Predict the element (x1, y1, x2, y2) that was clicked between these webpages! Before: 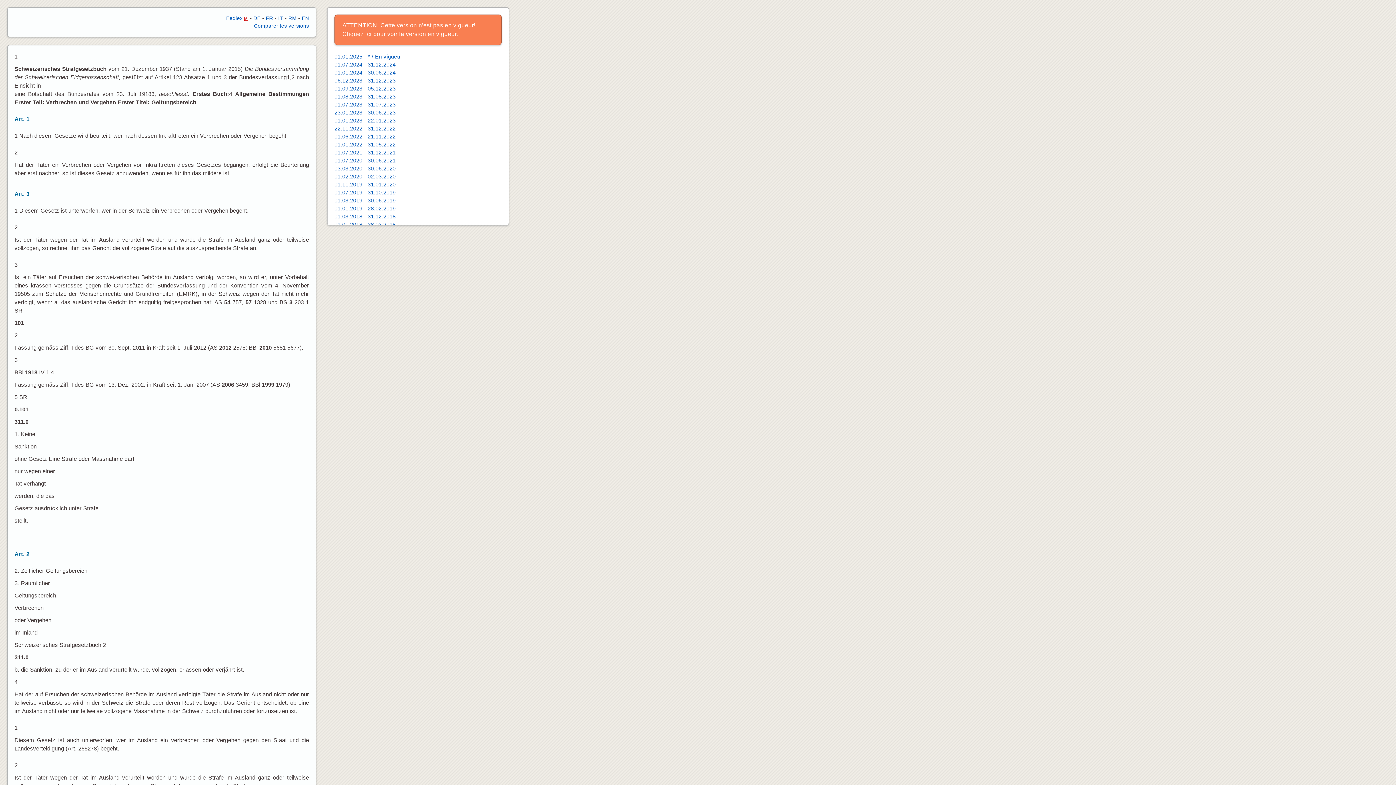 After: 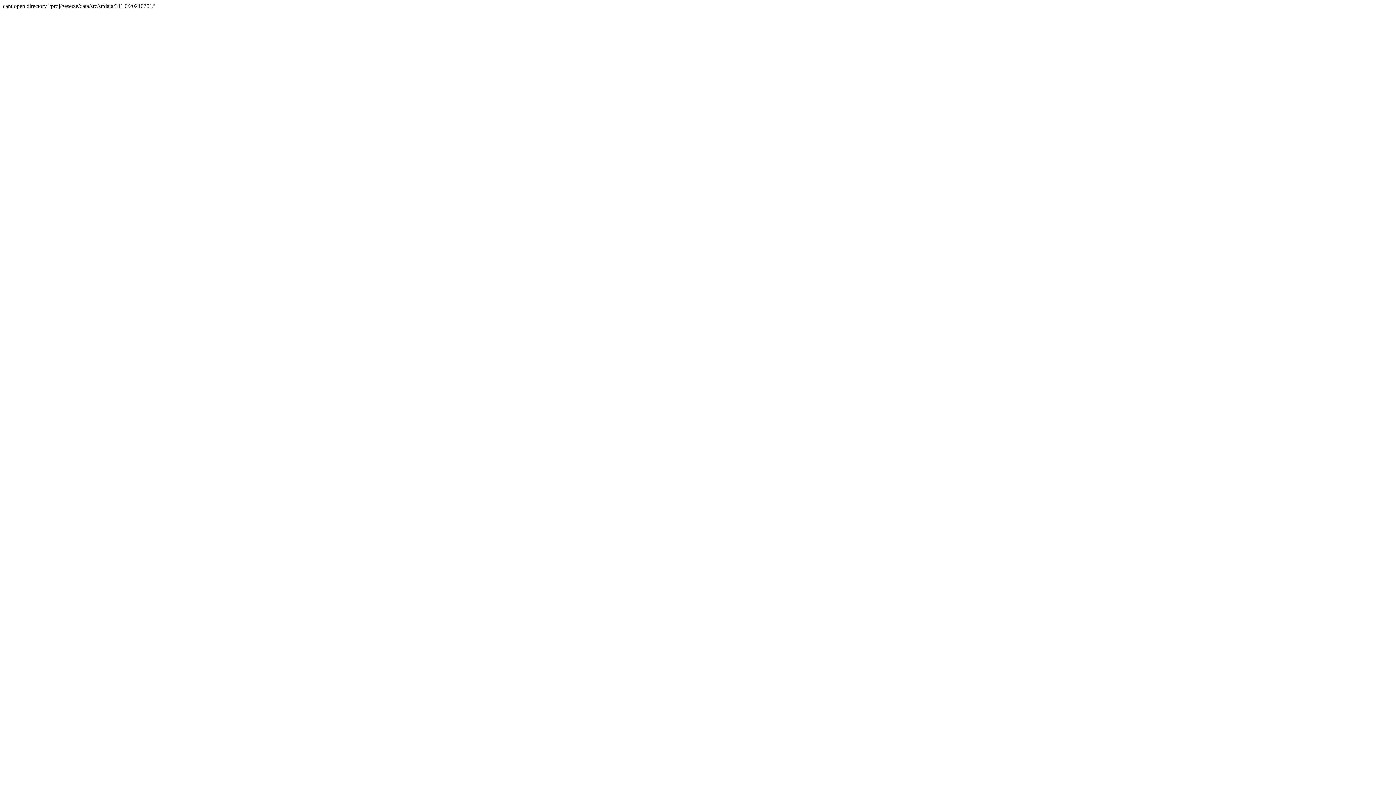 Action: label: 01.07.2021 - 31.12.2021 bbox: (334, 149, 395, 155)